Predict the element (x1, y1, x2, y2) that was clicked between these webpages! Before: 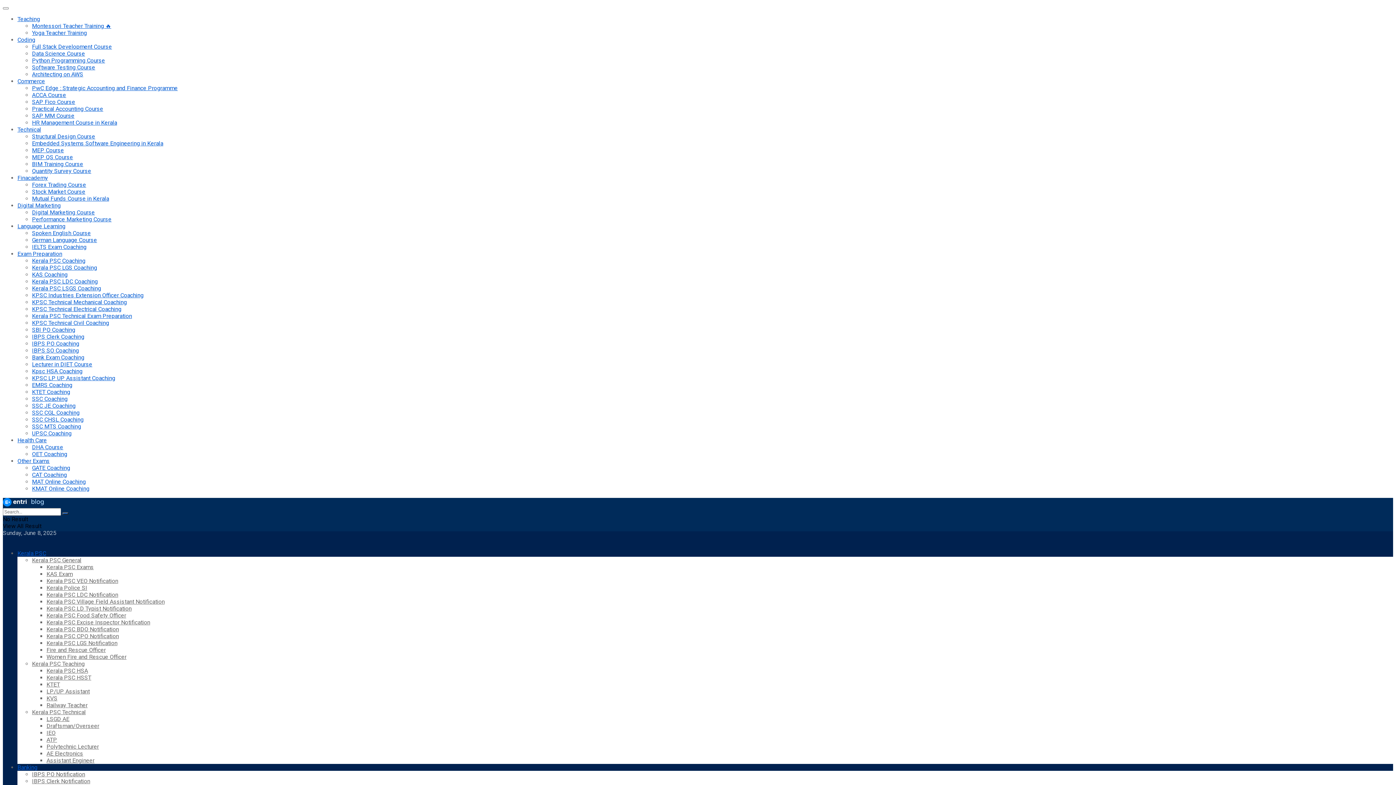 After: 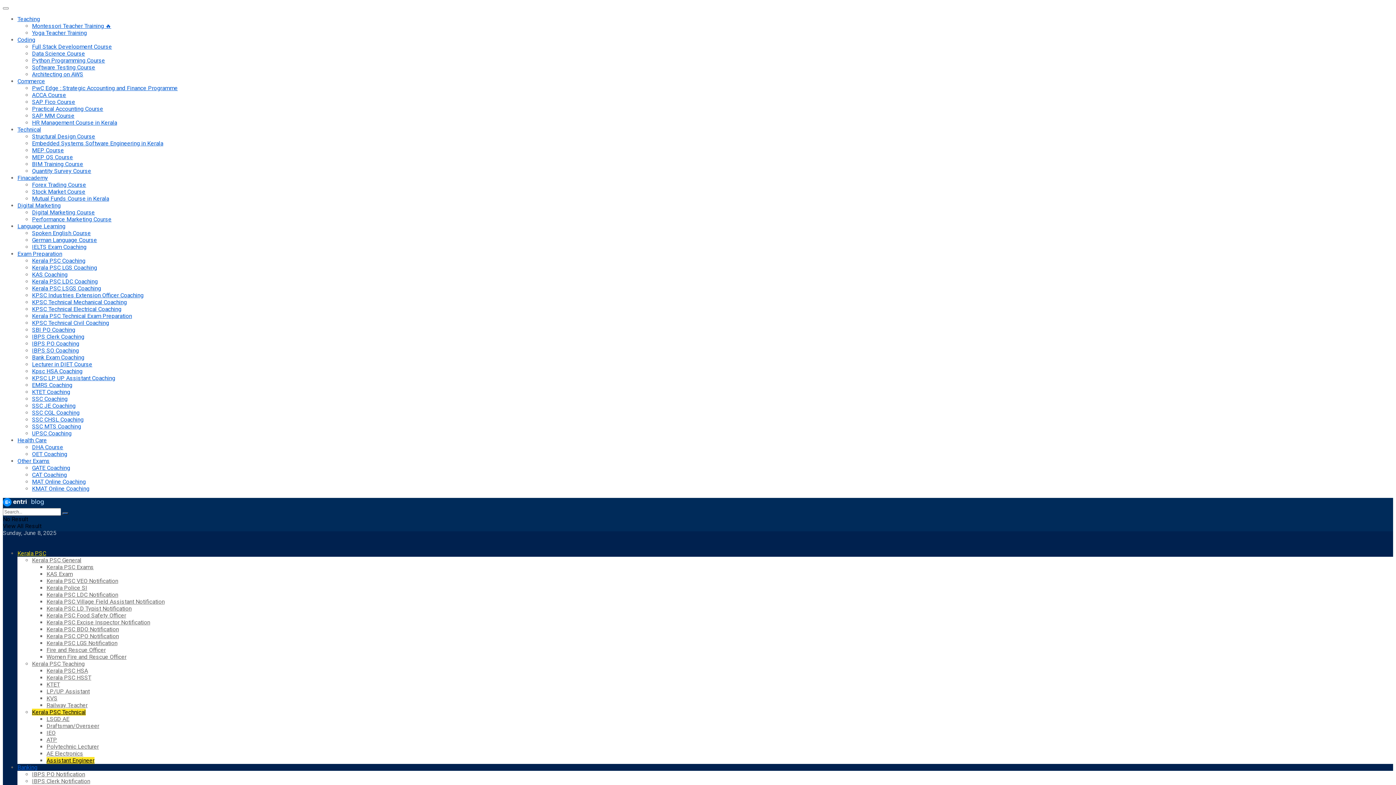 Action: label: Assistant Engineer bbox: (46, 757, 94, 764)